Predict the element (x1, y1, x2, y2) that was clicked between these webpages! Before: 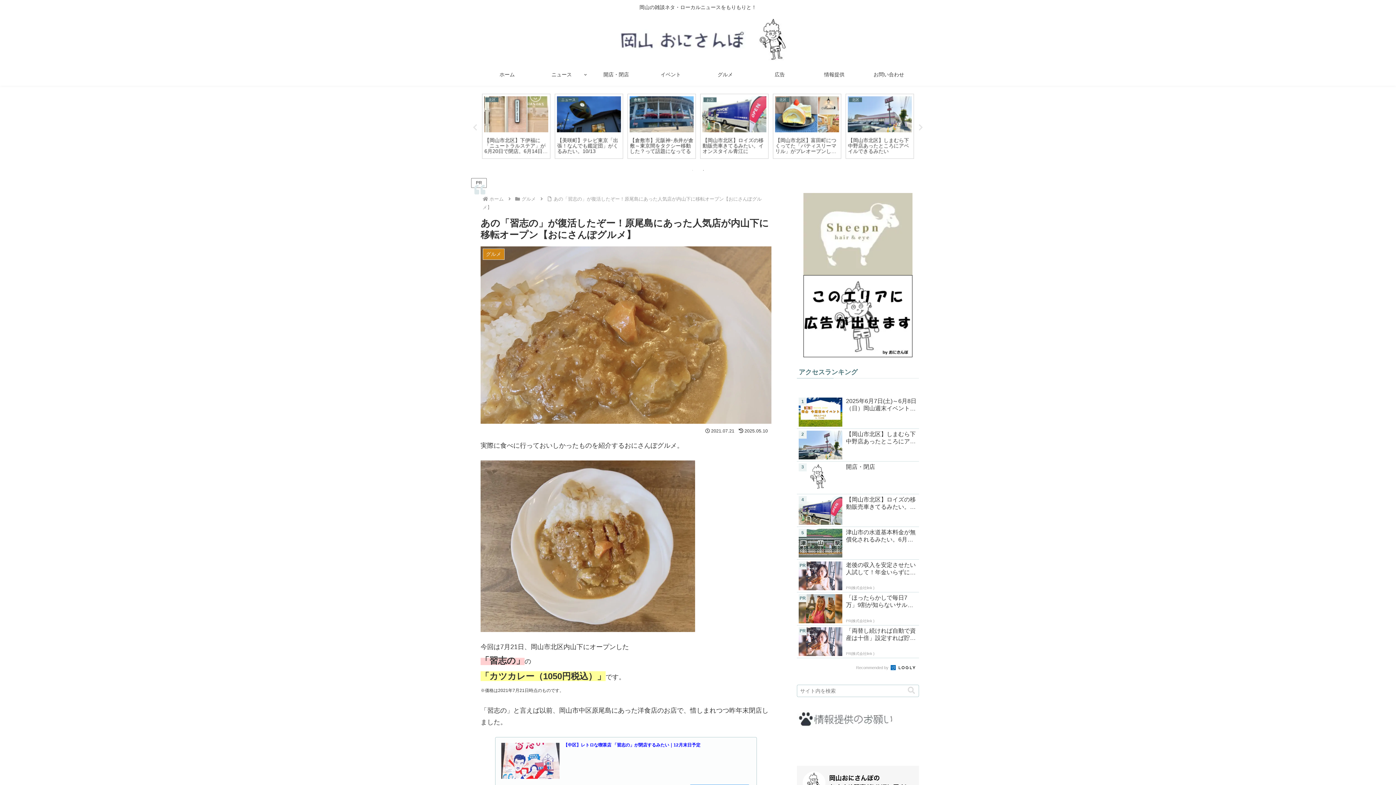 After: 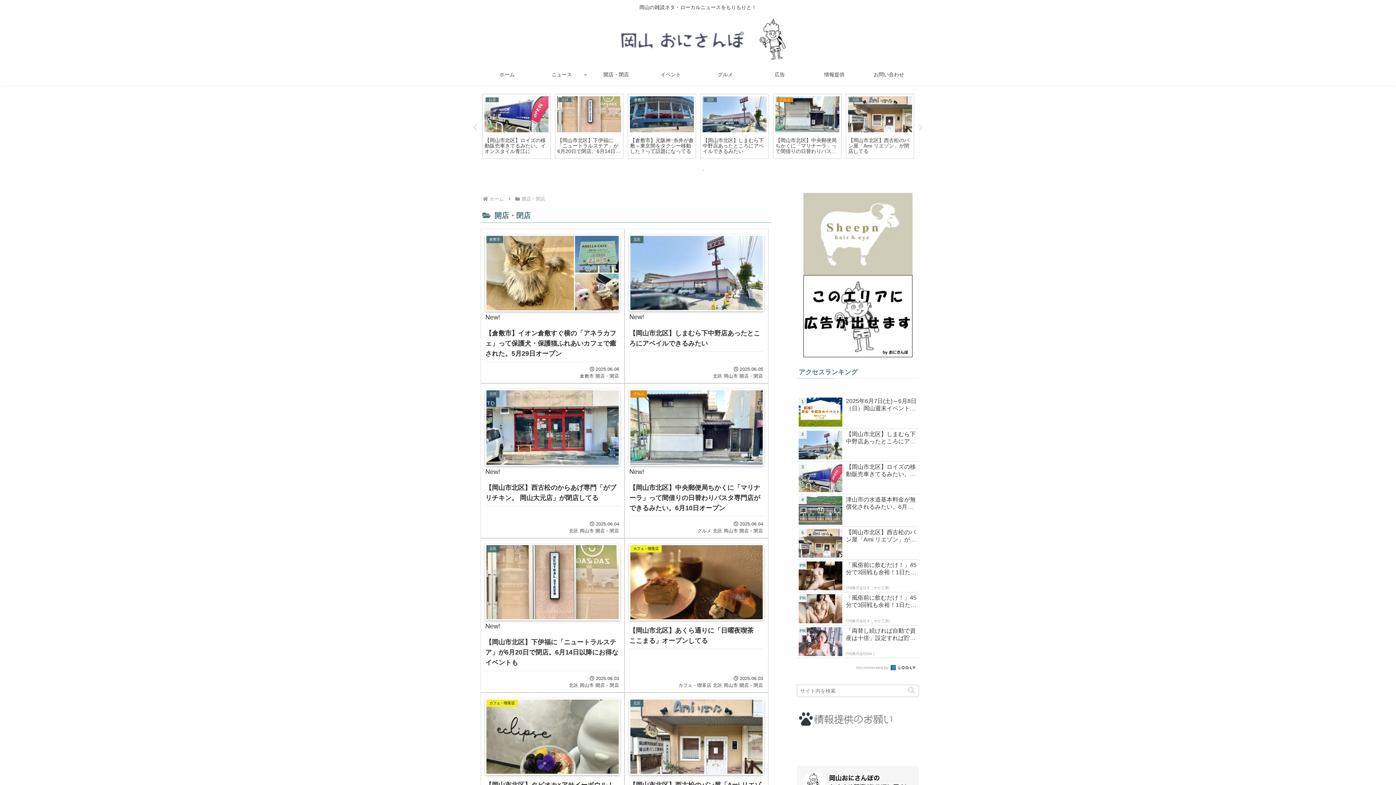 Action: label: 開店・閉店 bbox: (589, 63, 643, 85)